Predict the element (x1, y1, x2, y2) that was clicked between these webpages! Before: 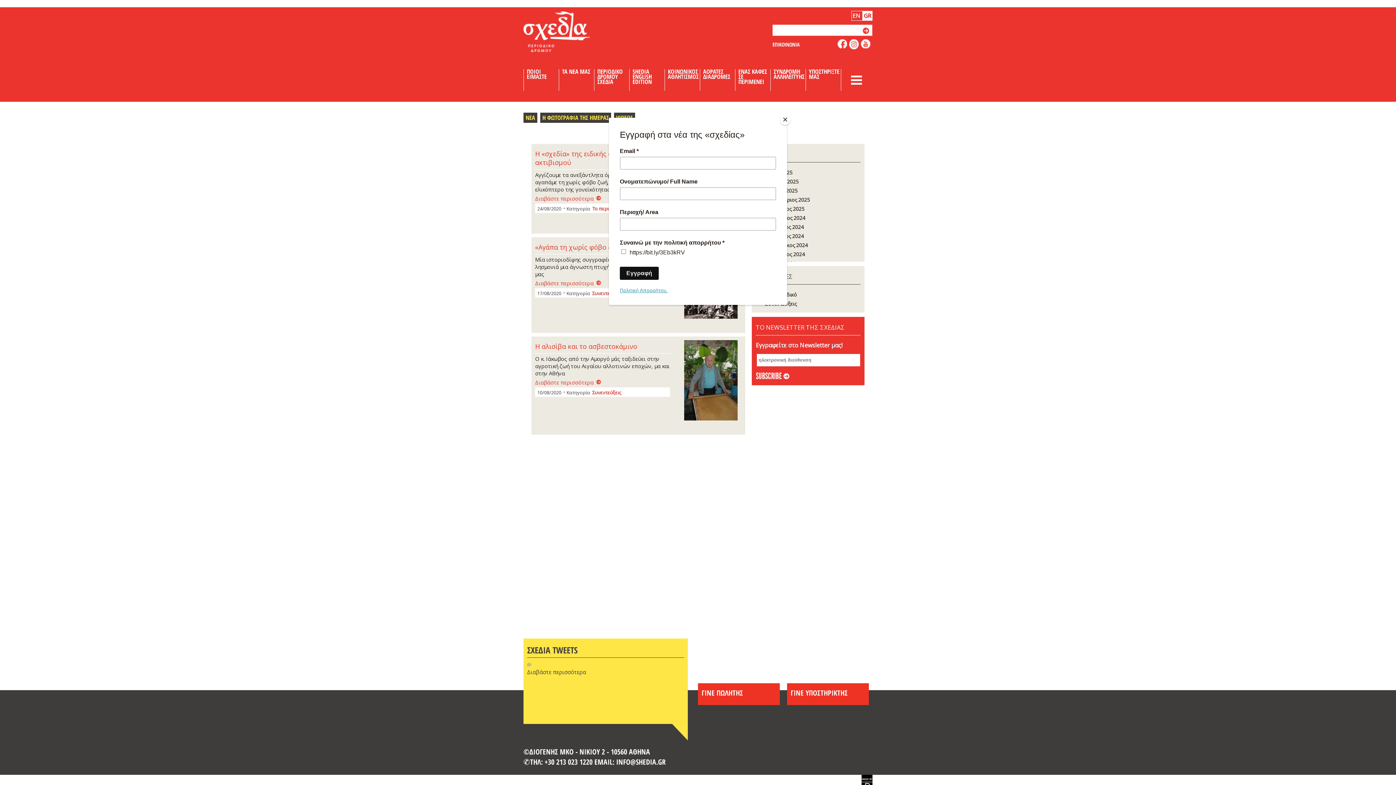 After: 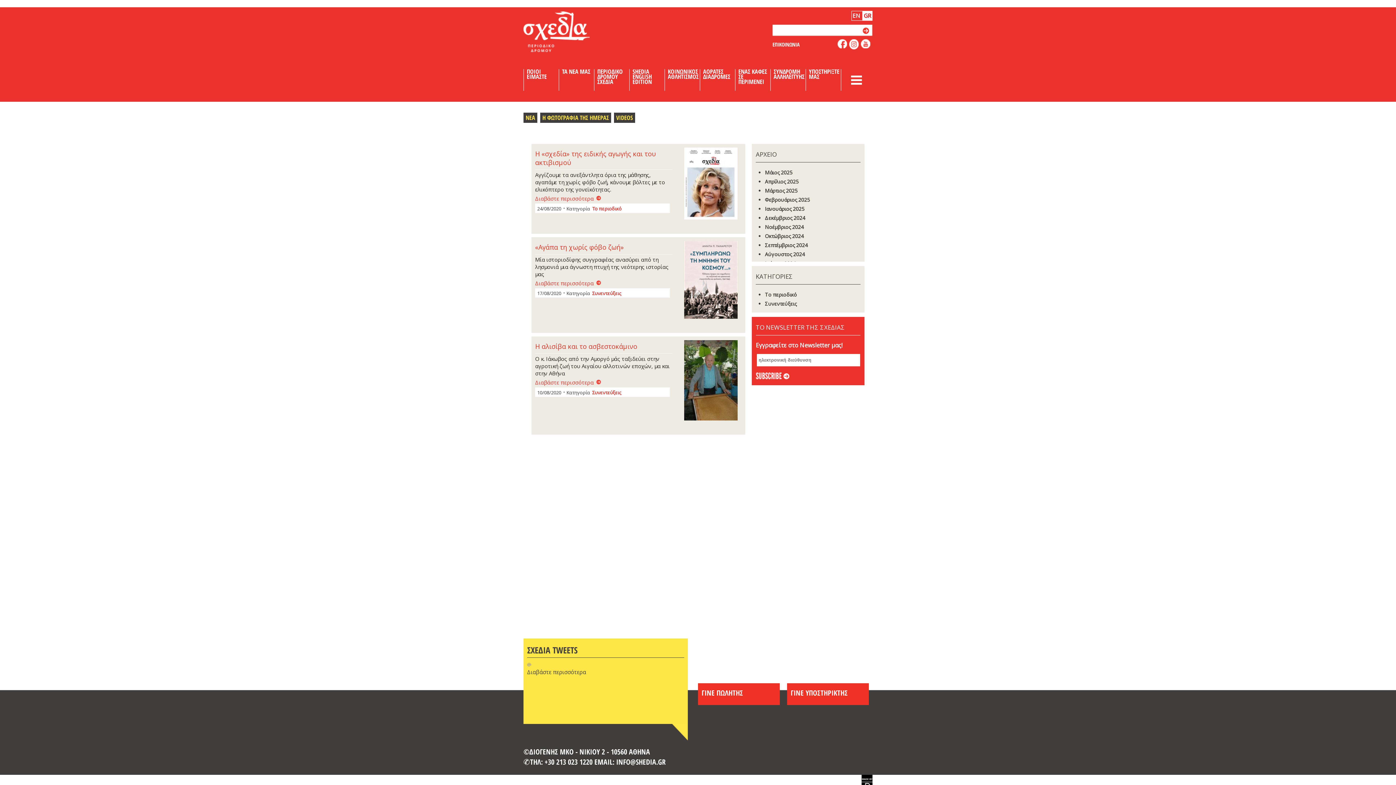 Action: bbox: (780, 114, 790, 125) label: Close